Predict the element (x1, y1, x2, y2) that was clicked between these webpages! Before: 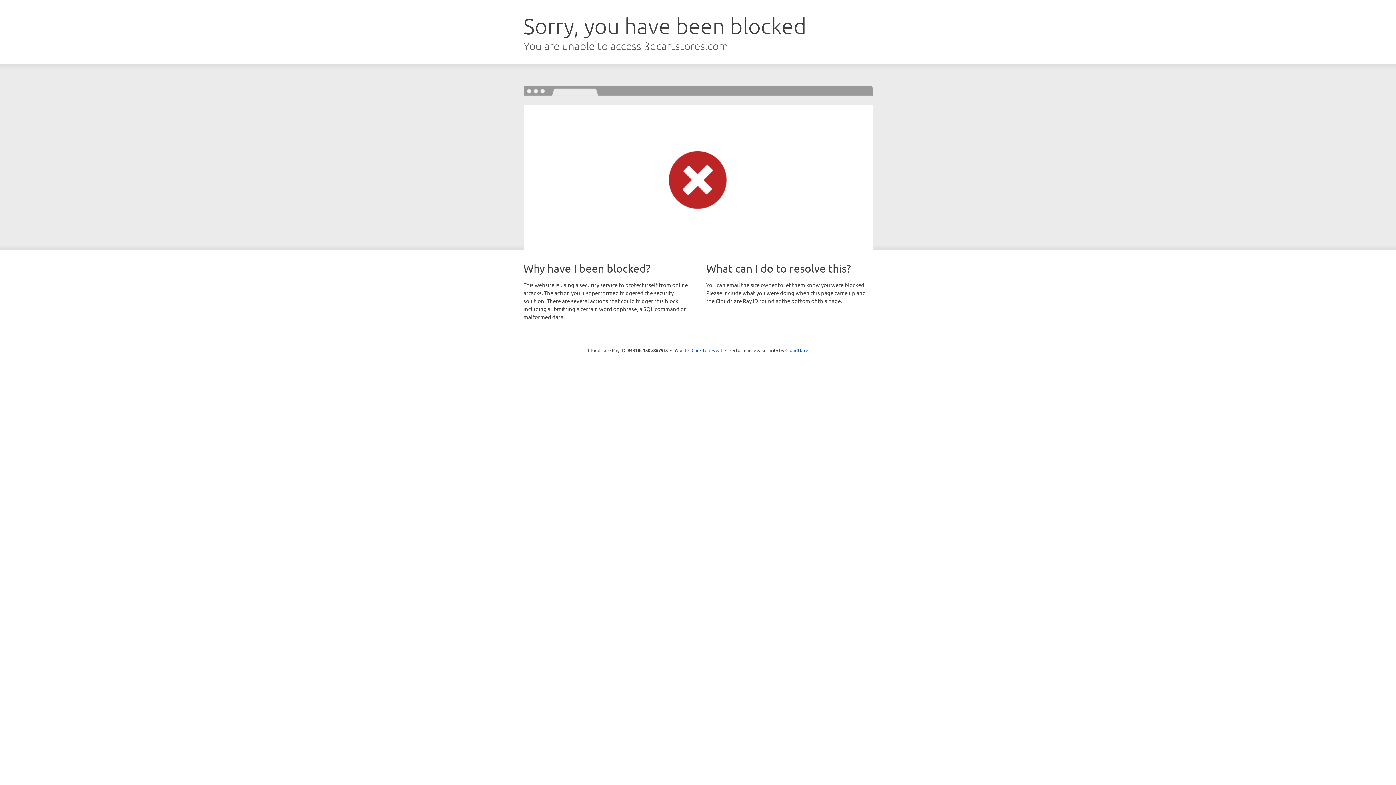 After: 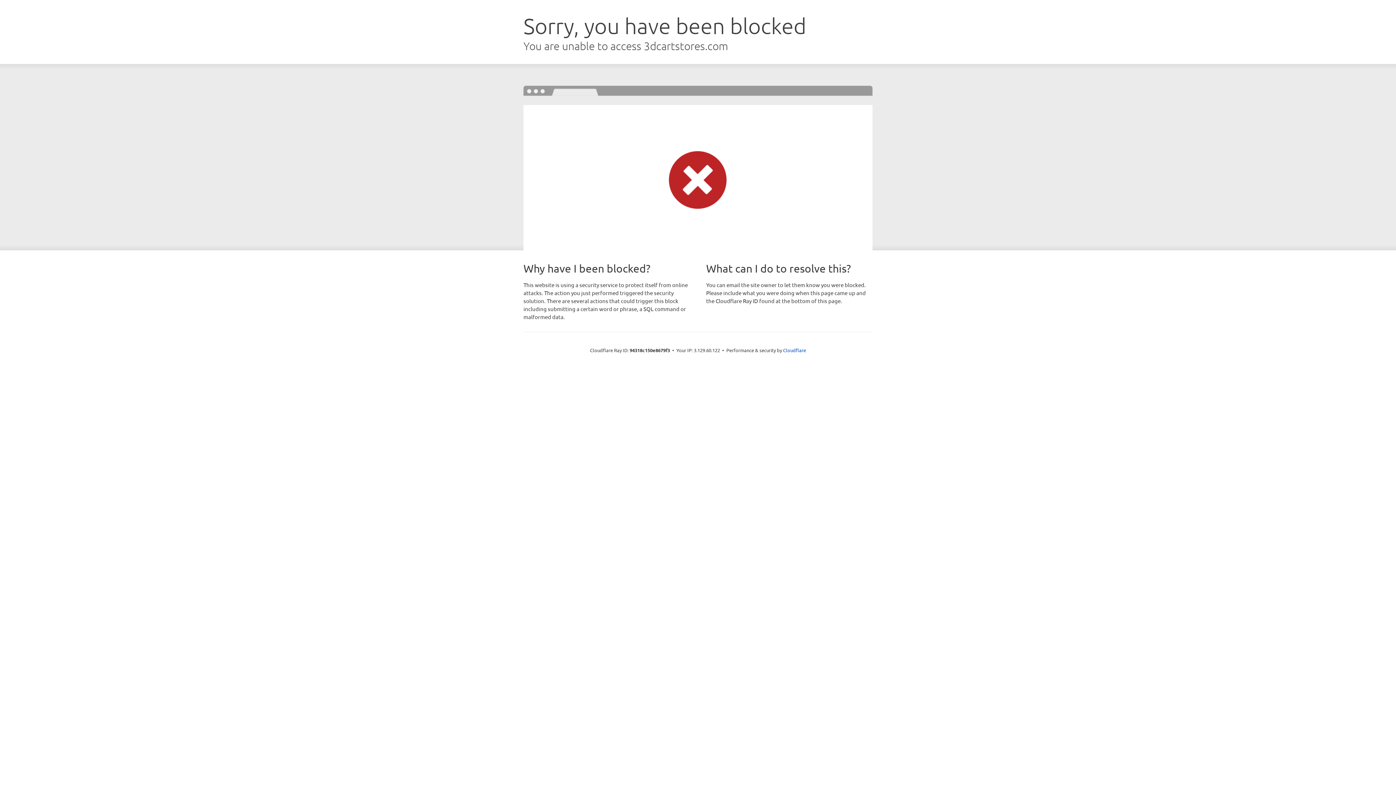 Action: bbox: (691, 346, 722, 353) label: Click to reveal